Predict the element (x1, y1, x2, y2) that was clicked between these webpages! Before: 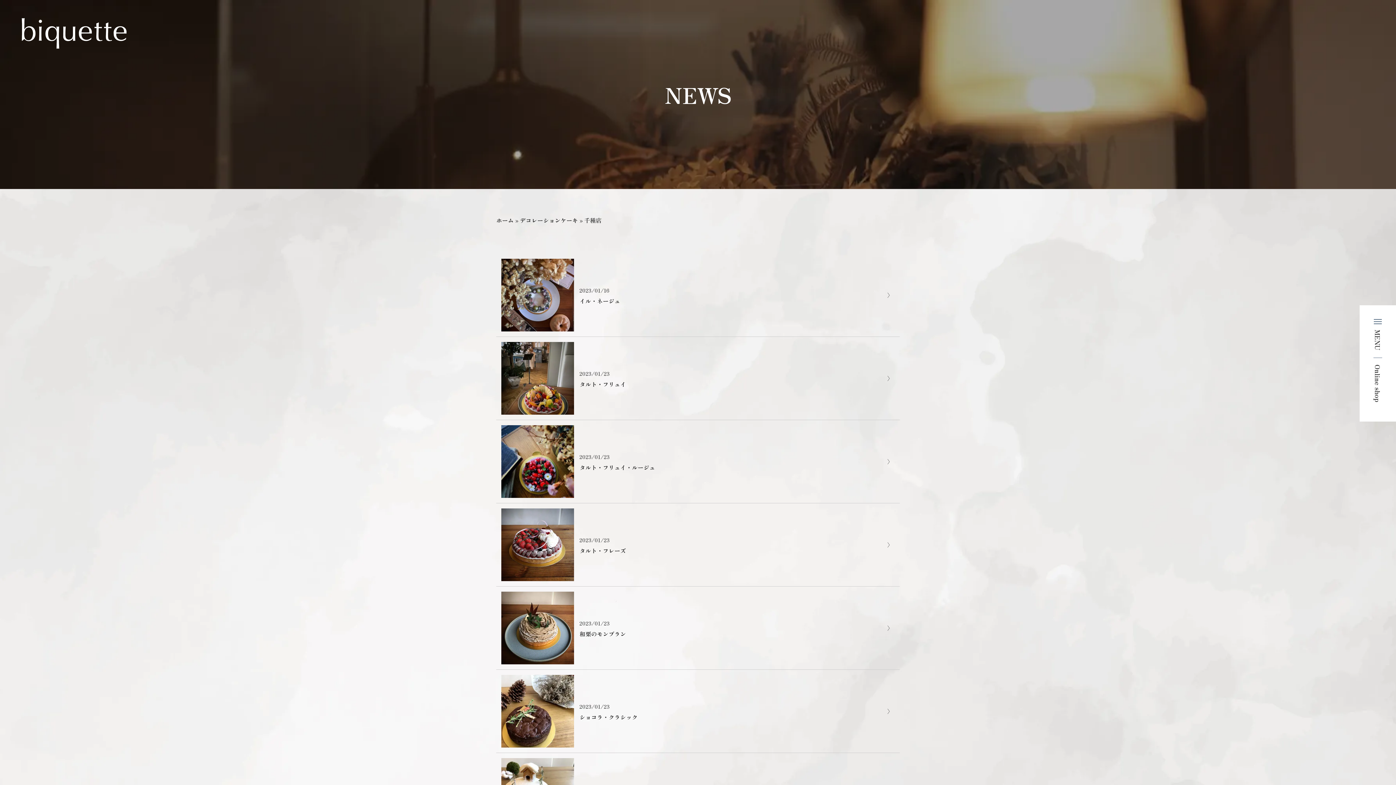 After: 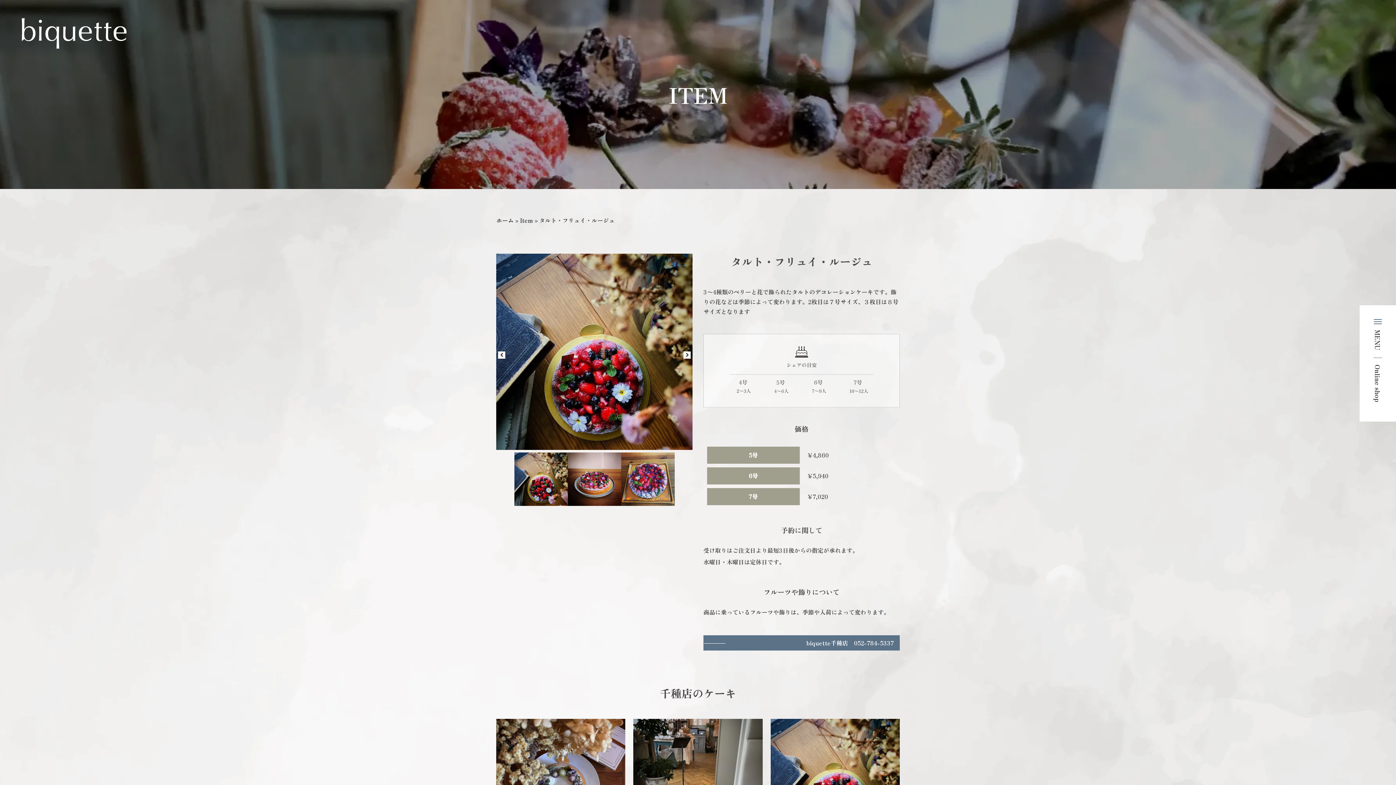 Action: bbox: (579, 463, 889, 471) label: タルト・フリュイ・ルージュ